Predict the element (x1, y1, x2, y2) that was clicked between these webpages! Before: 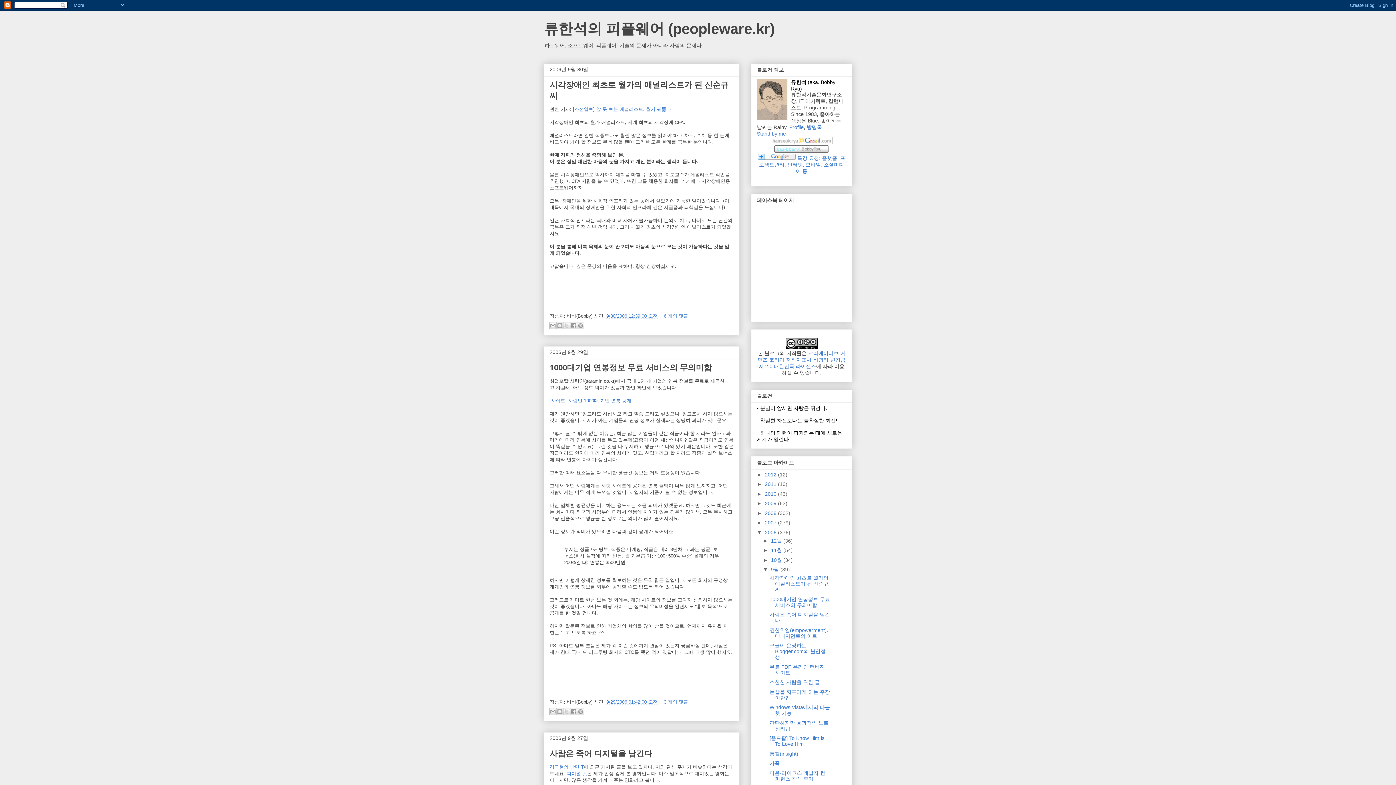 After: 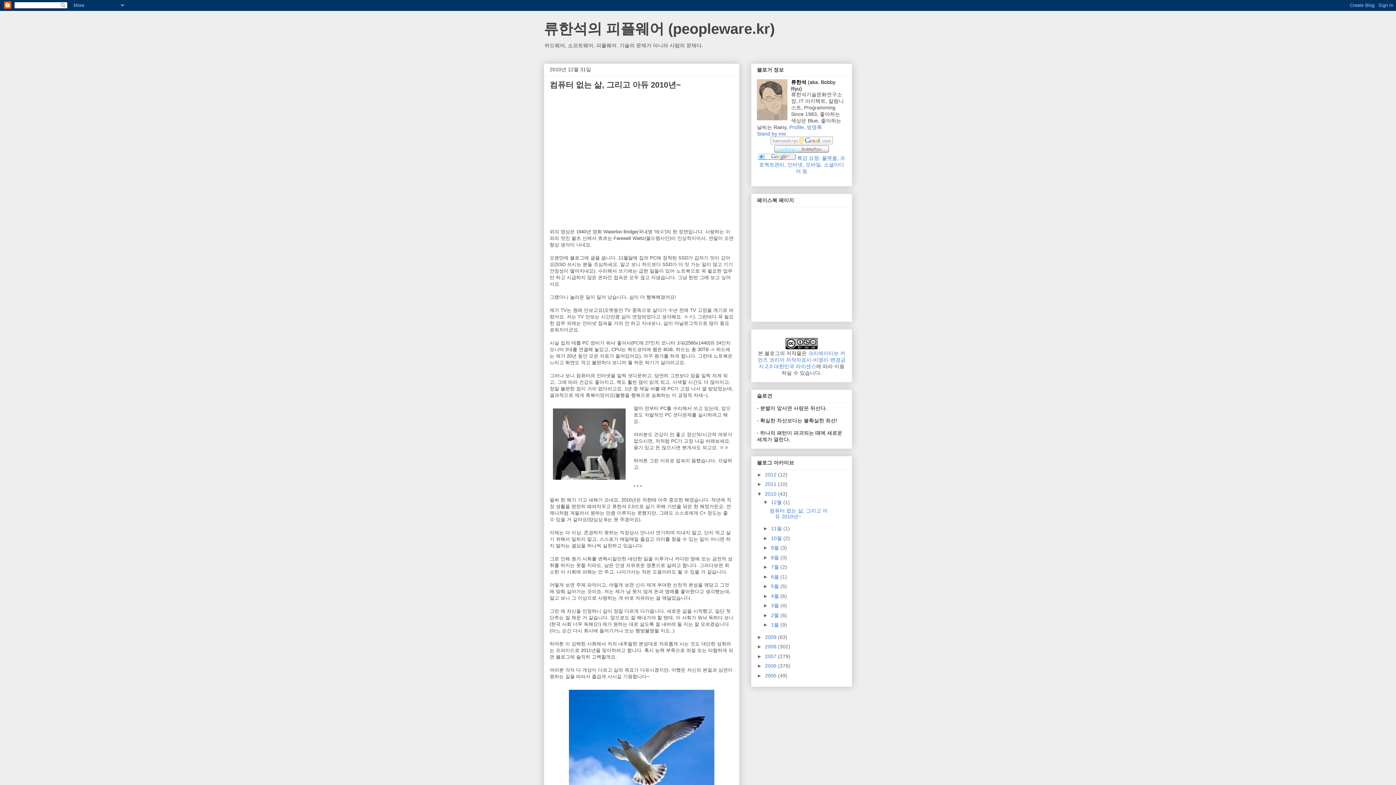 Action: label: 2010  bbox: (765, 491, 778, 496)